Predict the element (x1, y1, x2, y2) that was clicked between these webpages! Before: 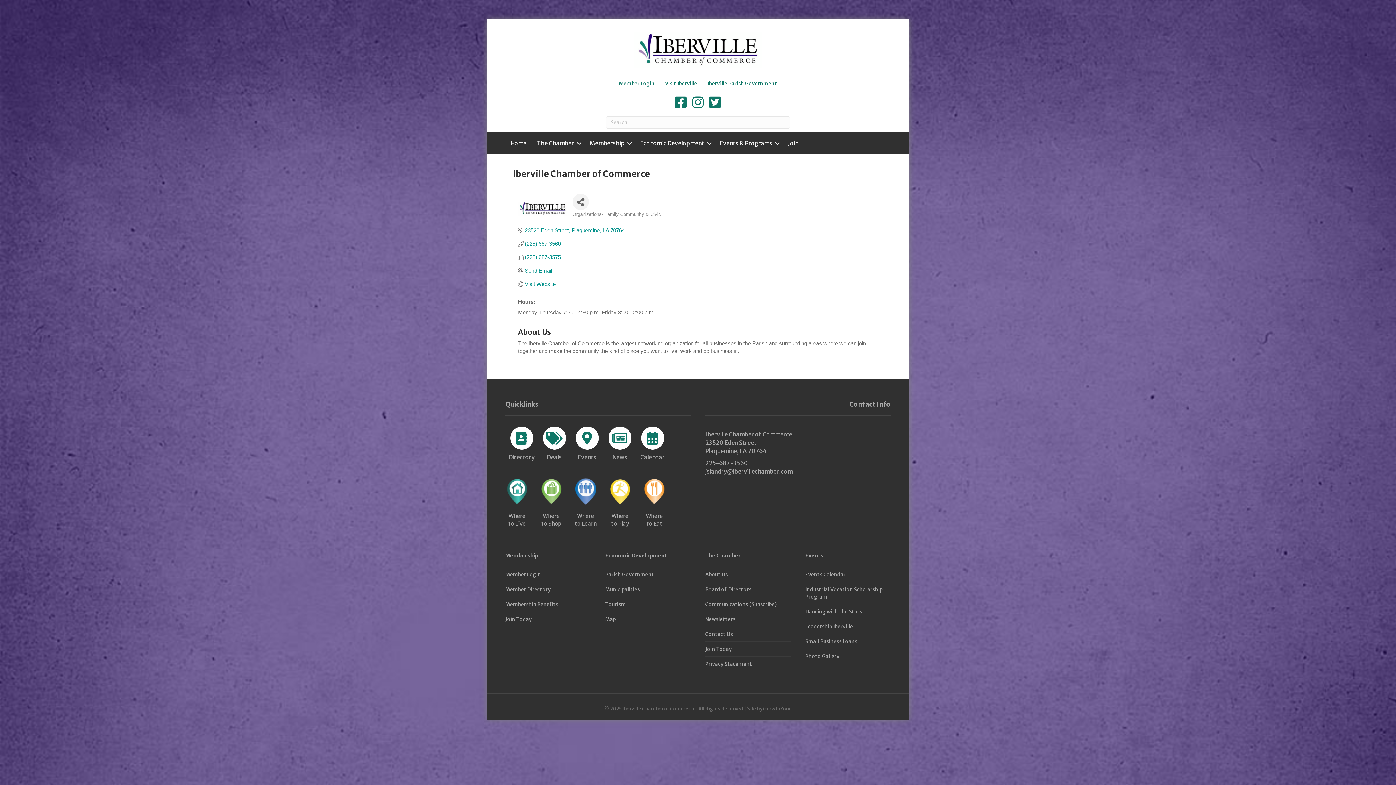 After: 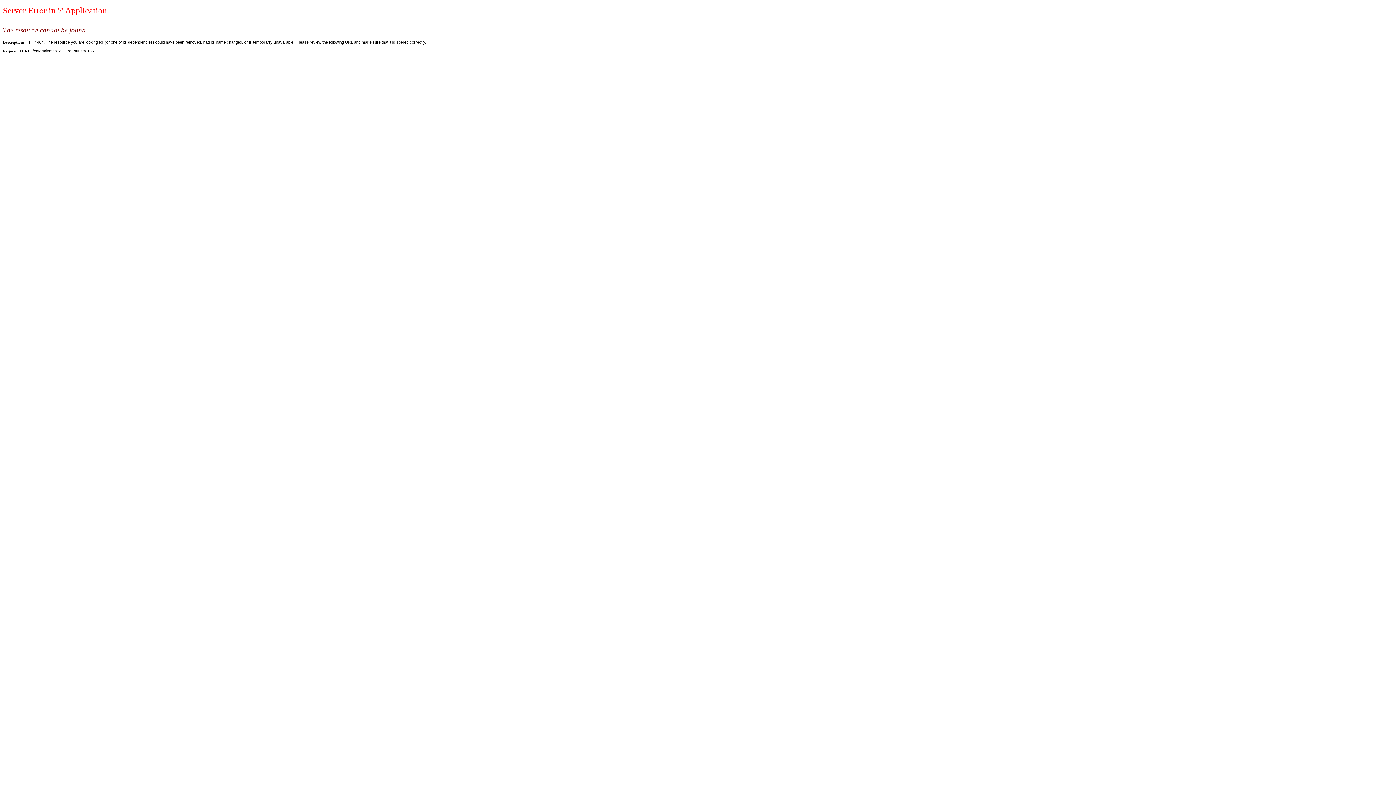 Action: bbox: (574, 490, 604, 497)